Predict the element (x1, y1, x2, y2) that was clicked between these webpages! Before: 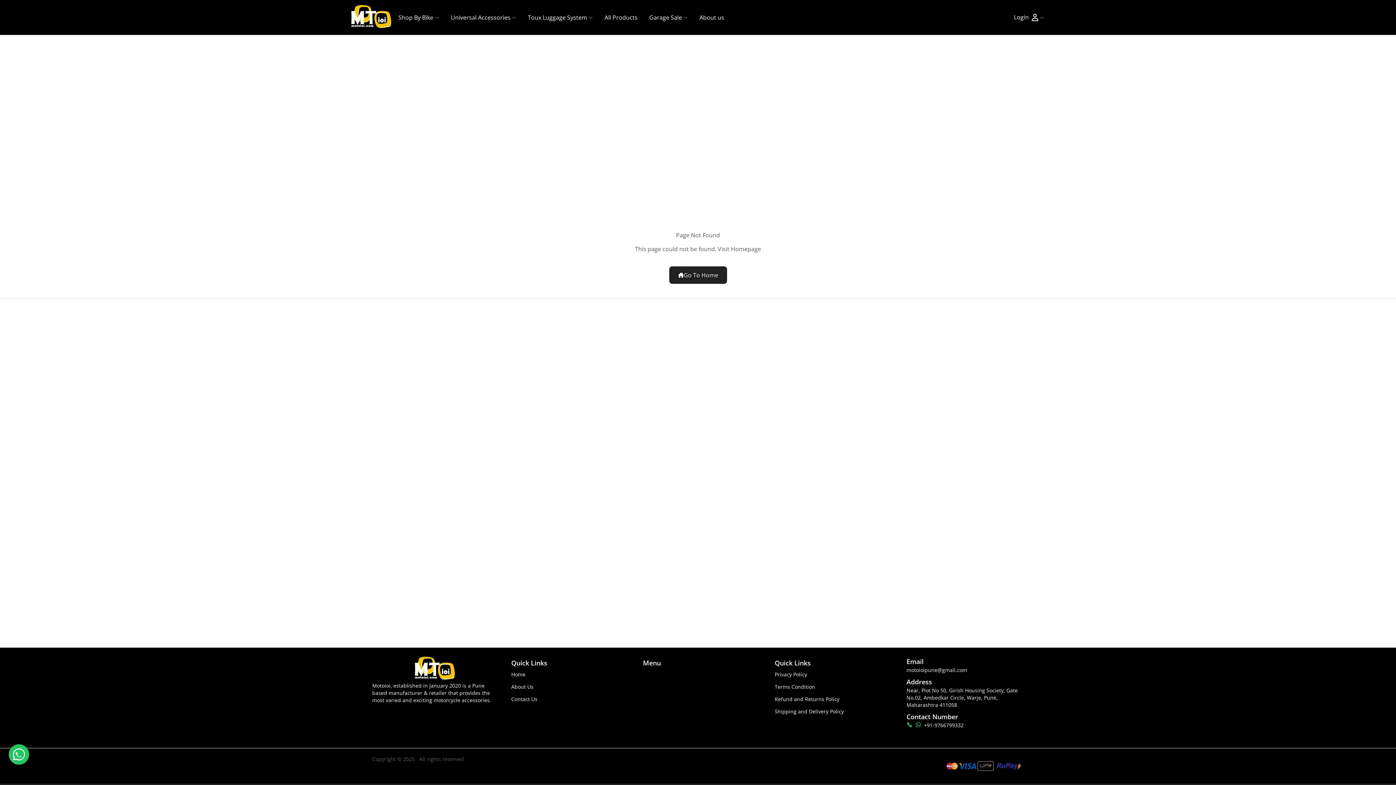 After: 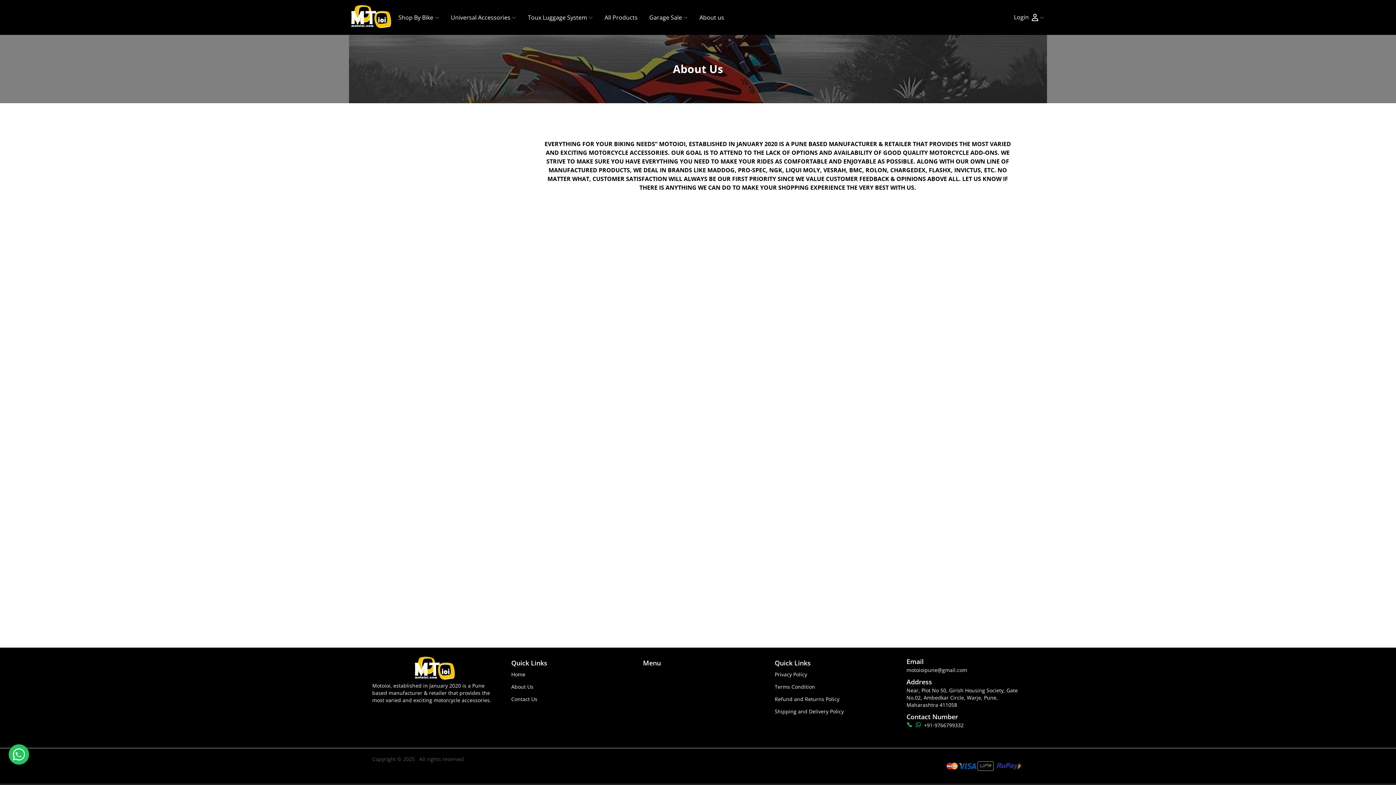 Action: bbox: (693, 0, 730, 34) label: About us